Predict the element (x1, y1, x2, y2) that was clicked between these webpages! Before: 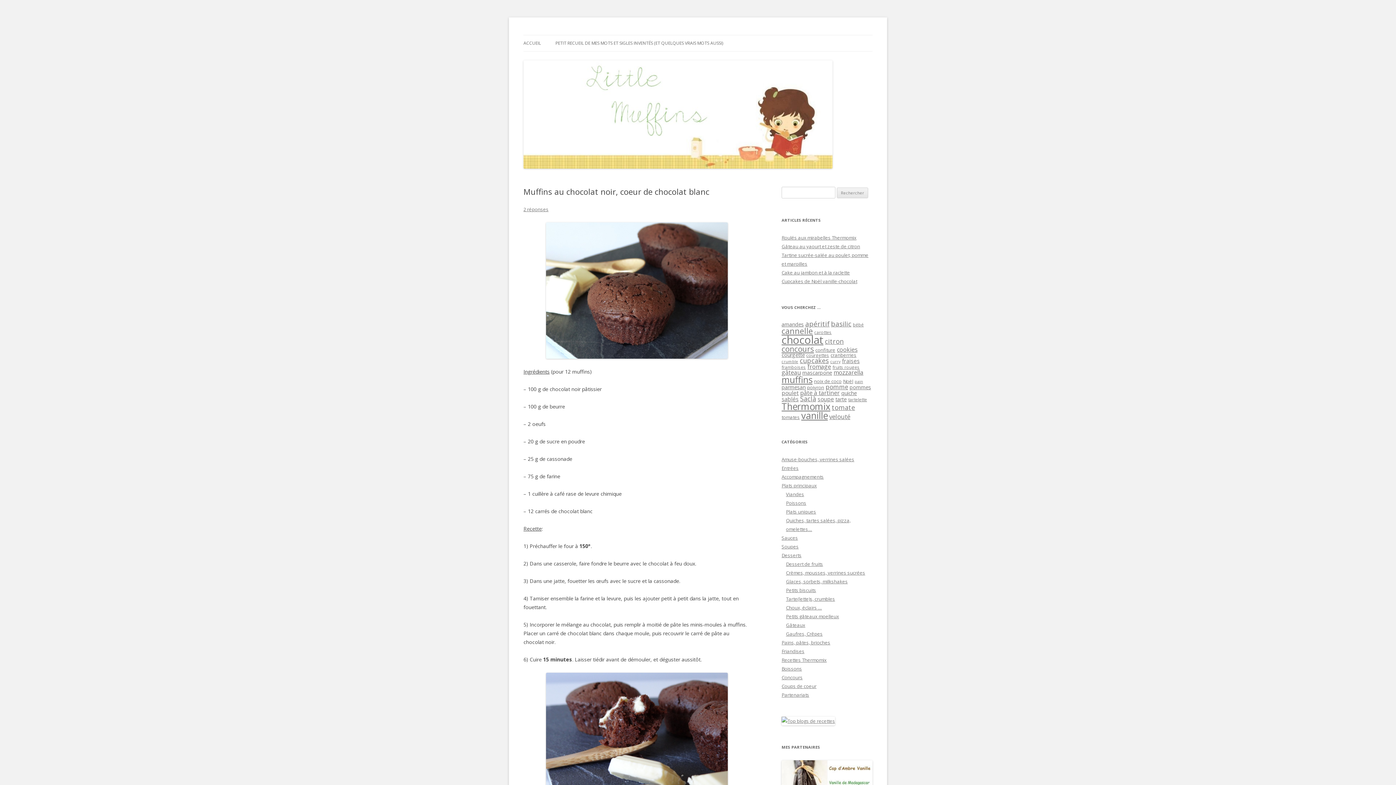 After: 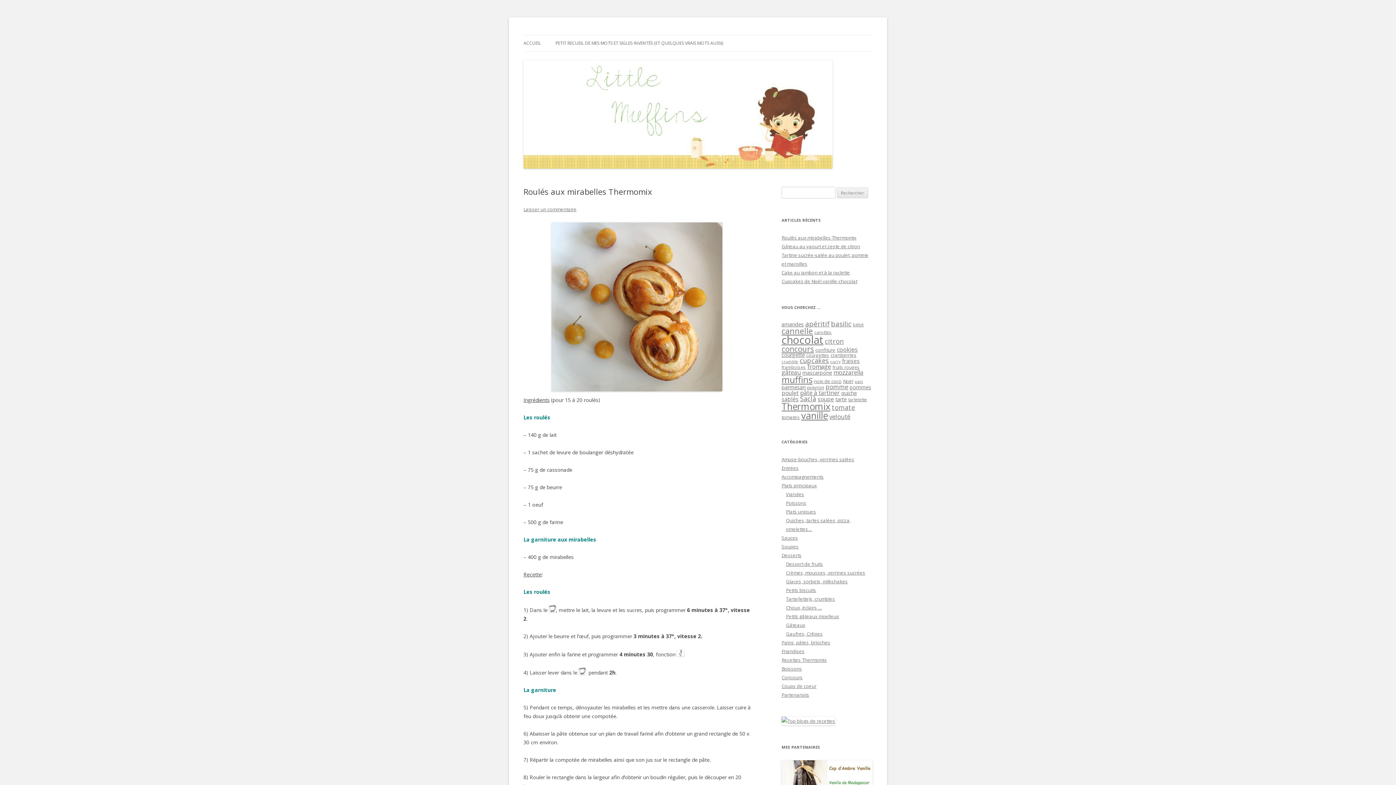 Action: bbox: (781, 234, 856, 241) label: Roulés aux mirabelles Thermomix